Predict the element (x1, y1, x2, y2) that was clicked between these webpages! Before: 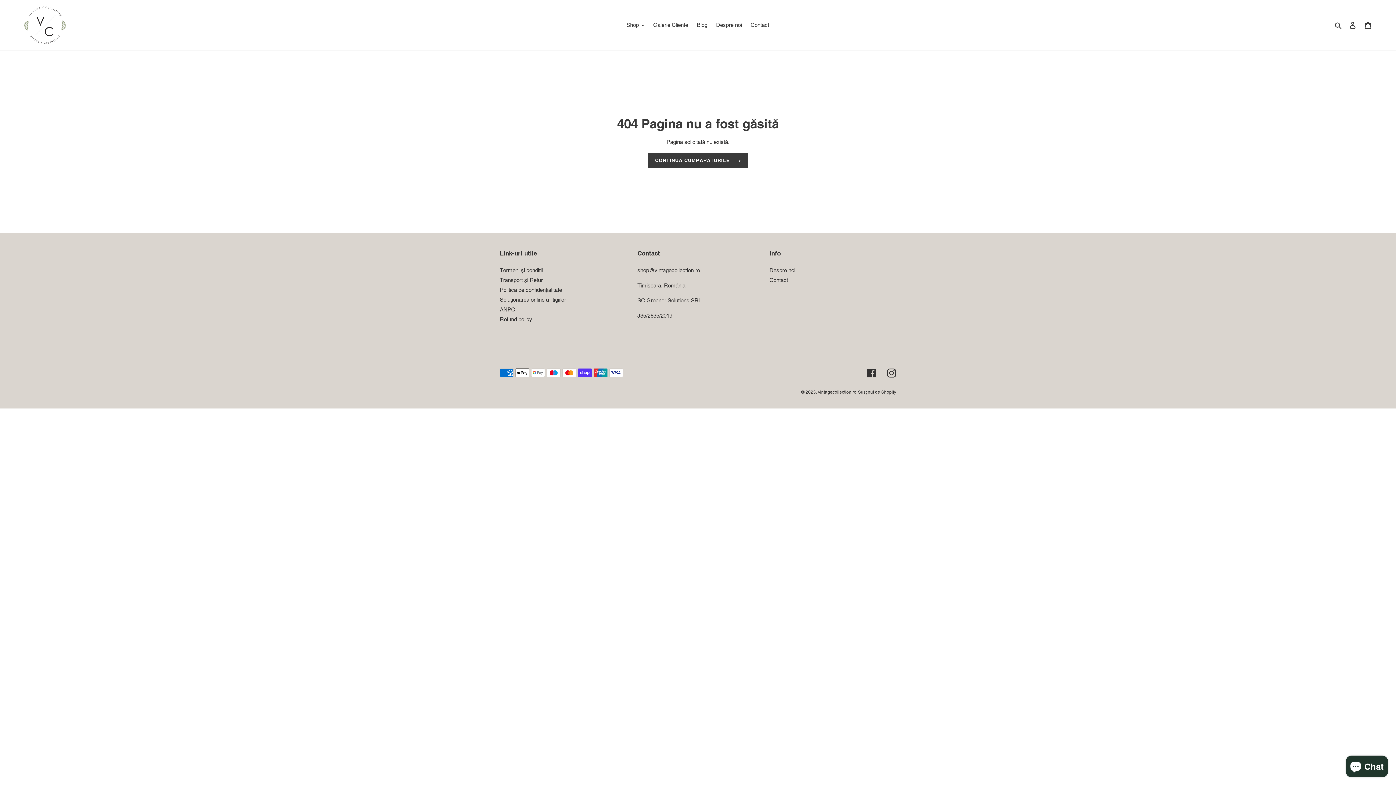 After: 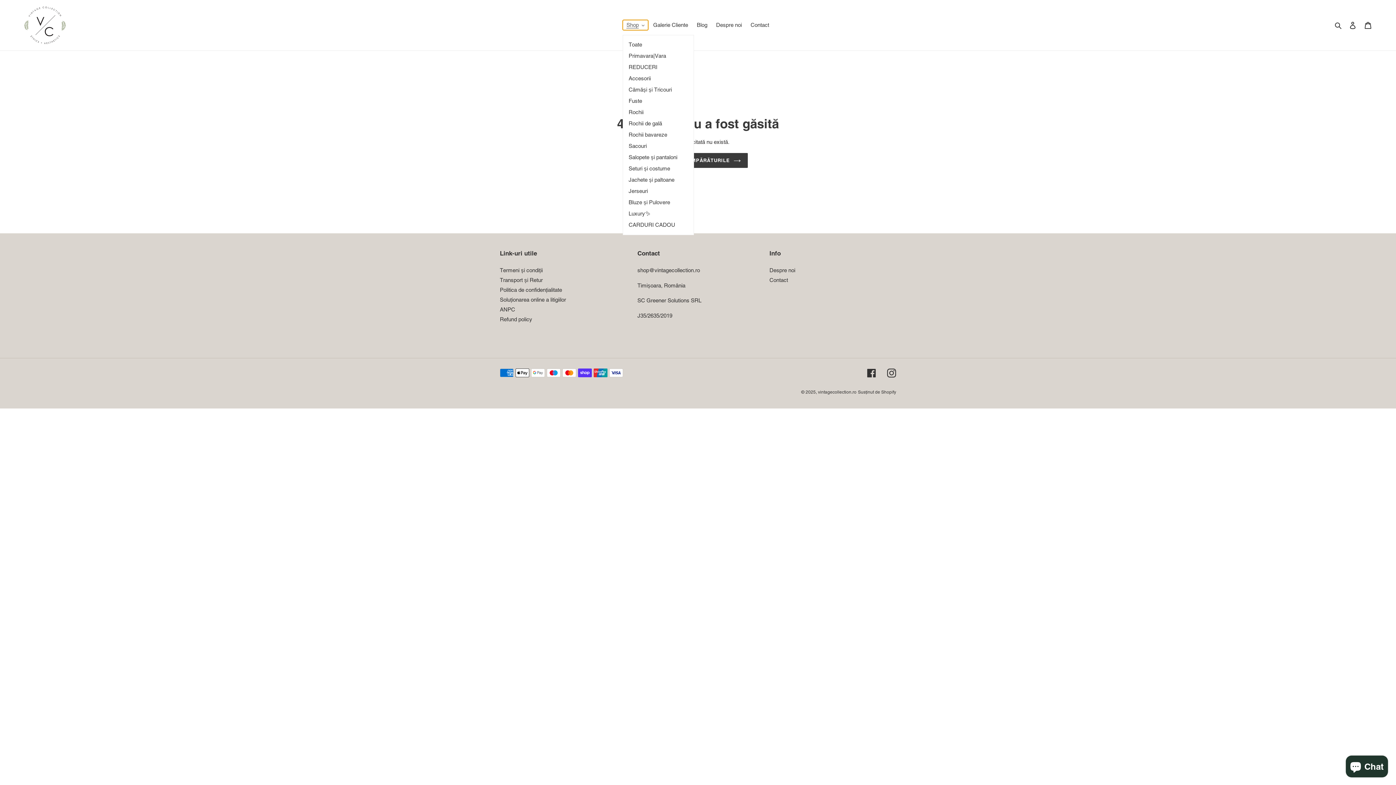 Action: label: Shop bbox: (623, 20, 648, 30)